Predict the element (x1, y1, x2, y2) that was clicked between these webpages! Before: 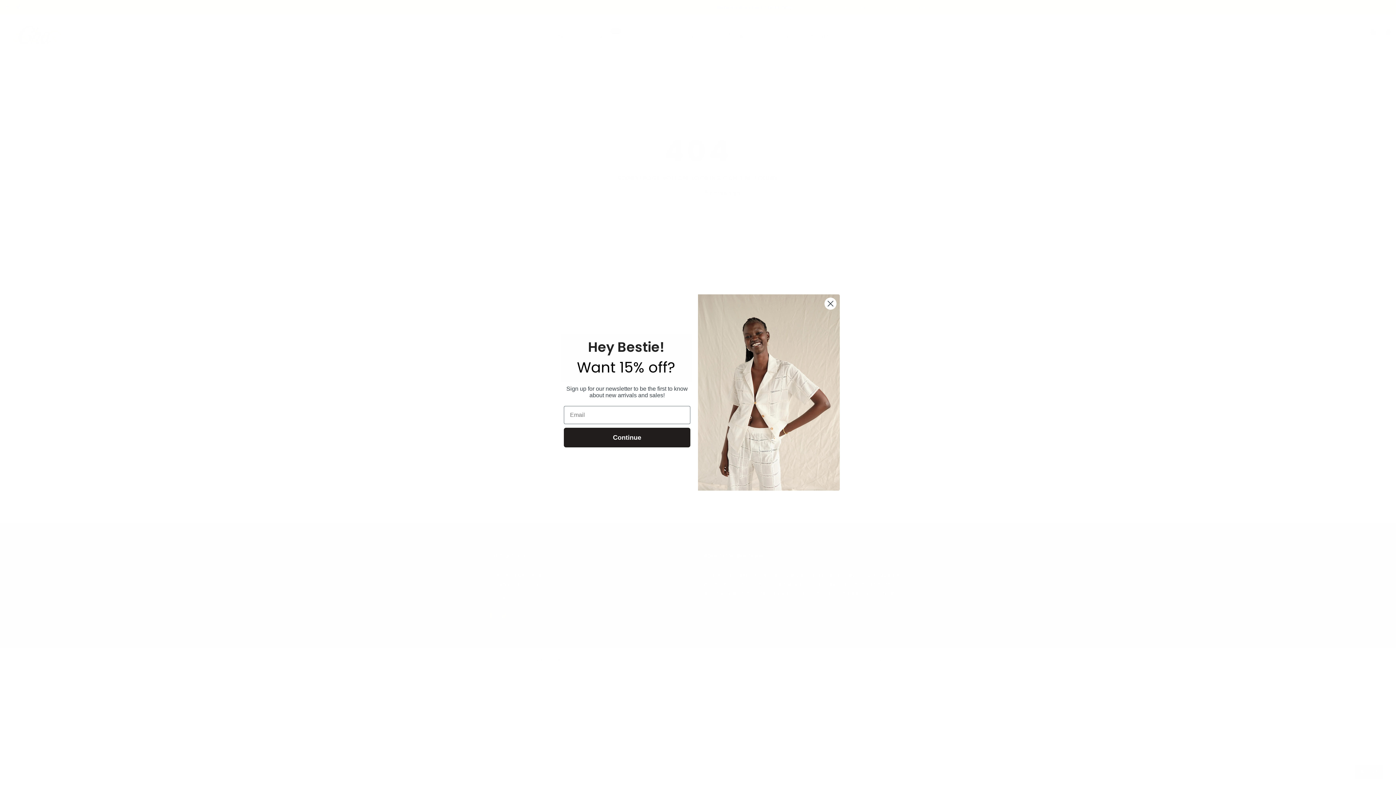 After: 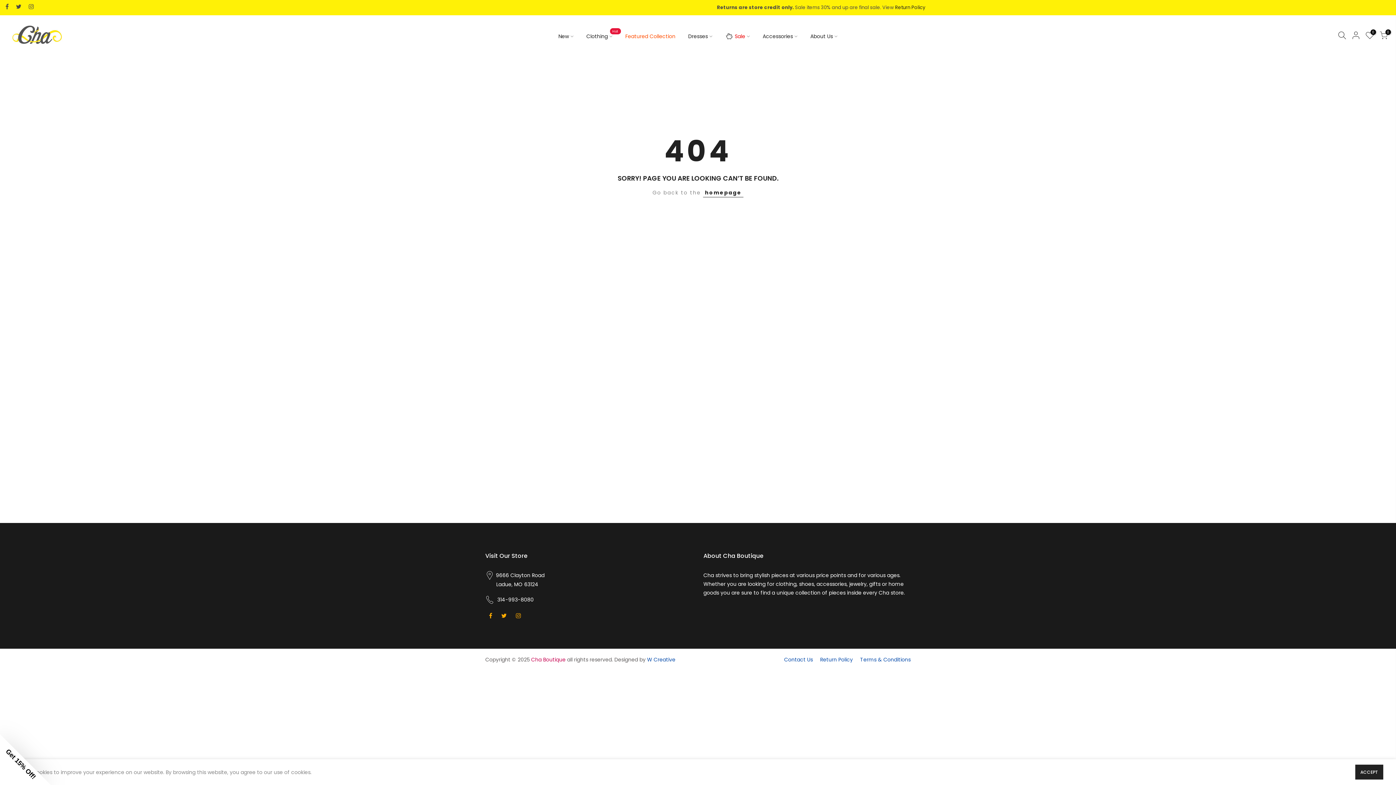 Action: bbox: (824, 297, 837, 310) label: Close dialog